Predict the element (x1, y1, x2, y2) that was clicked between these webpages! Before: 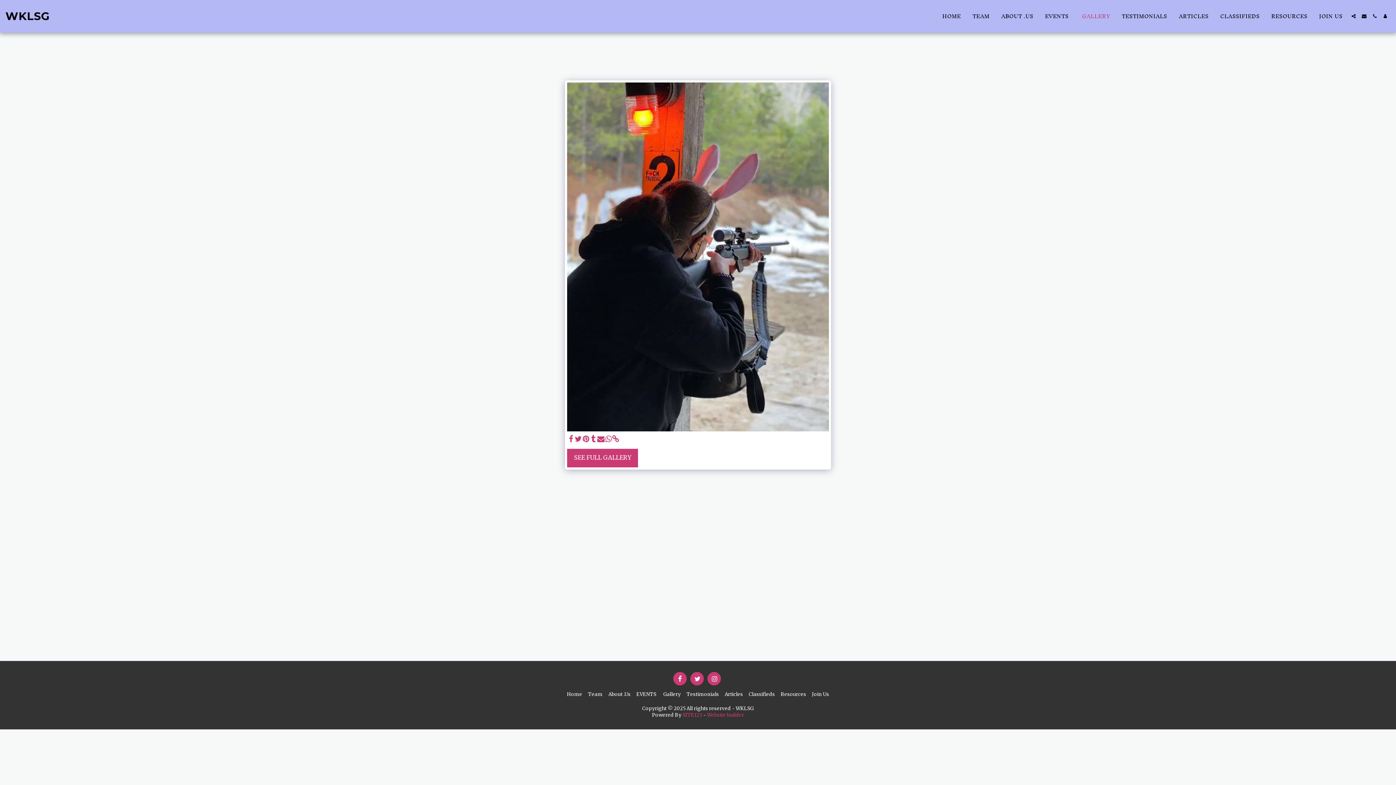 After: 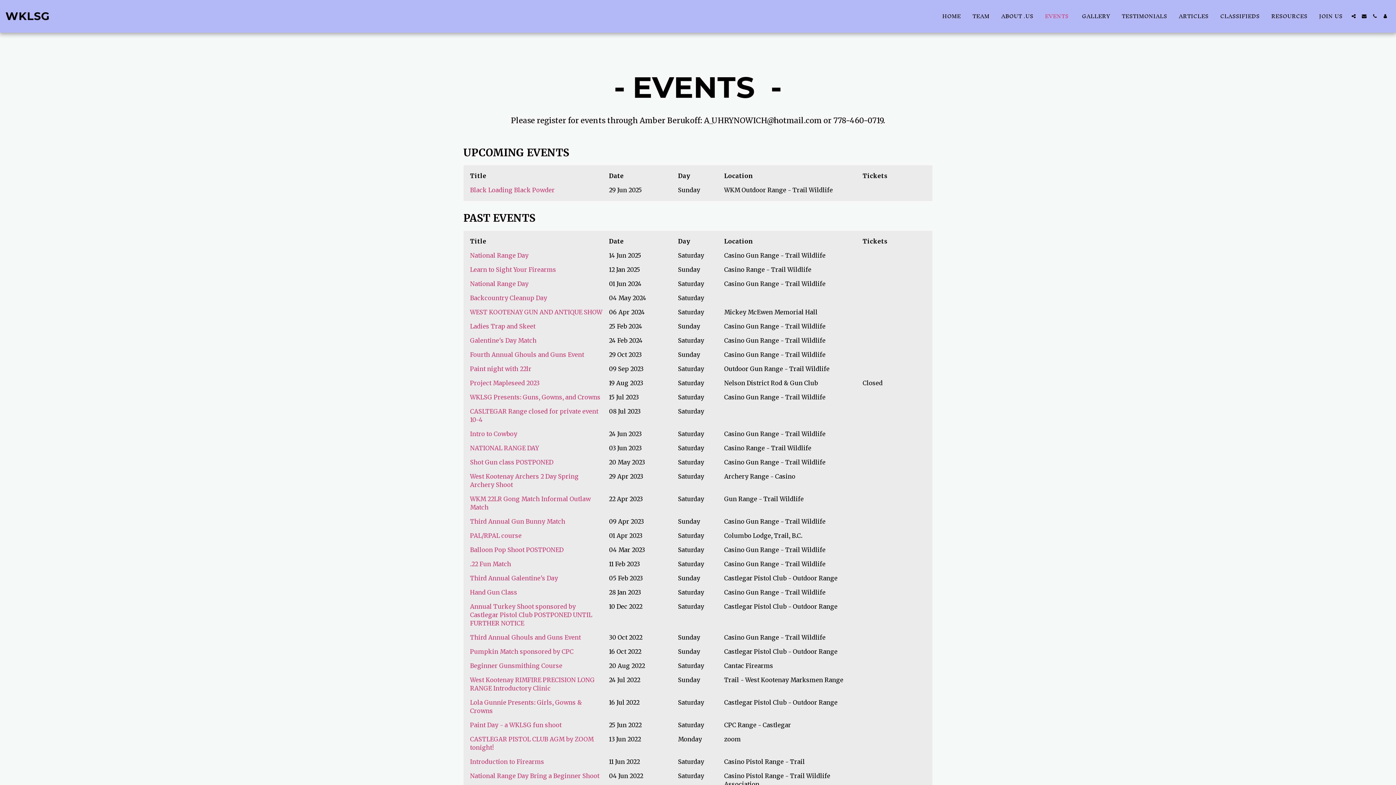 Action: label: EVENTS  bbox: (636, 691, 657, 698)